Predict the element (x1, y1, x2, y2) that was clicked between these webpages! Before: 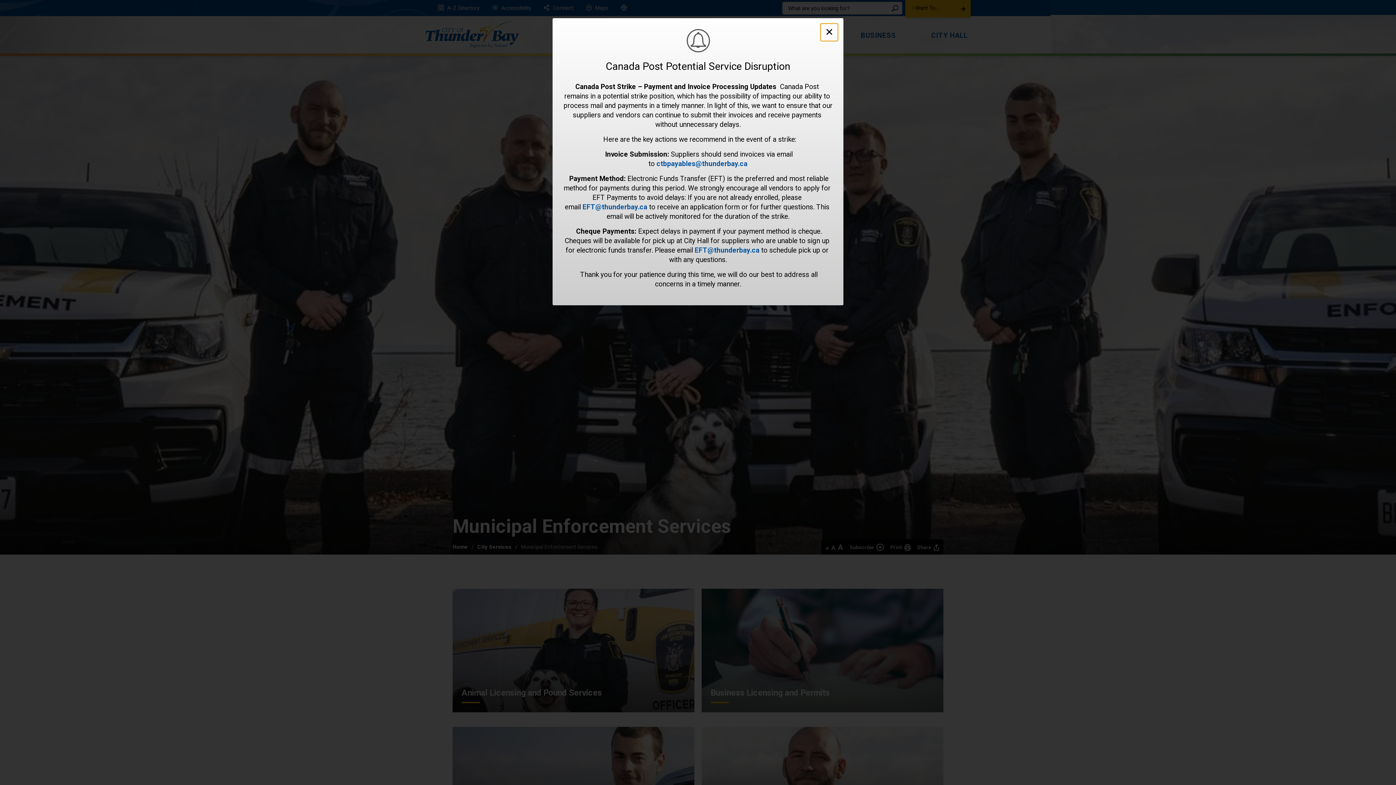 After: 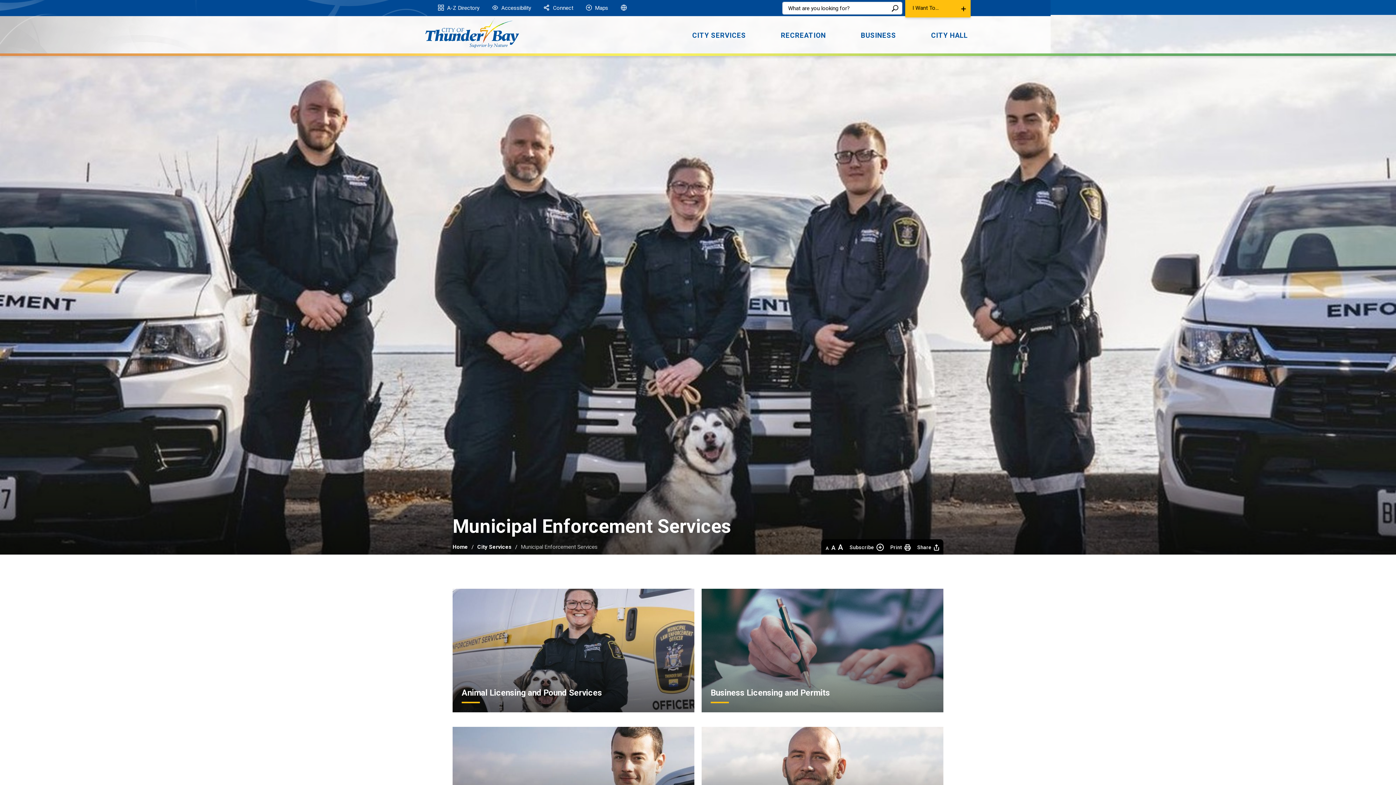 Action: label: Close Alert Banner bbox: (820, 23, 838, 41)